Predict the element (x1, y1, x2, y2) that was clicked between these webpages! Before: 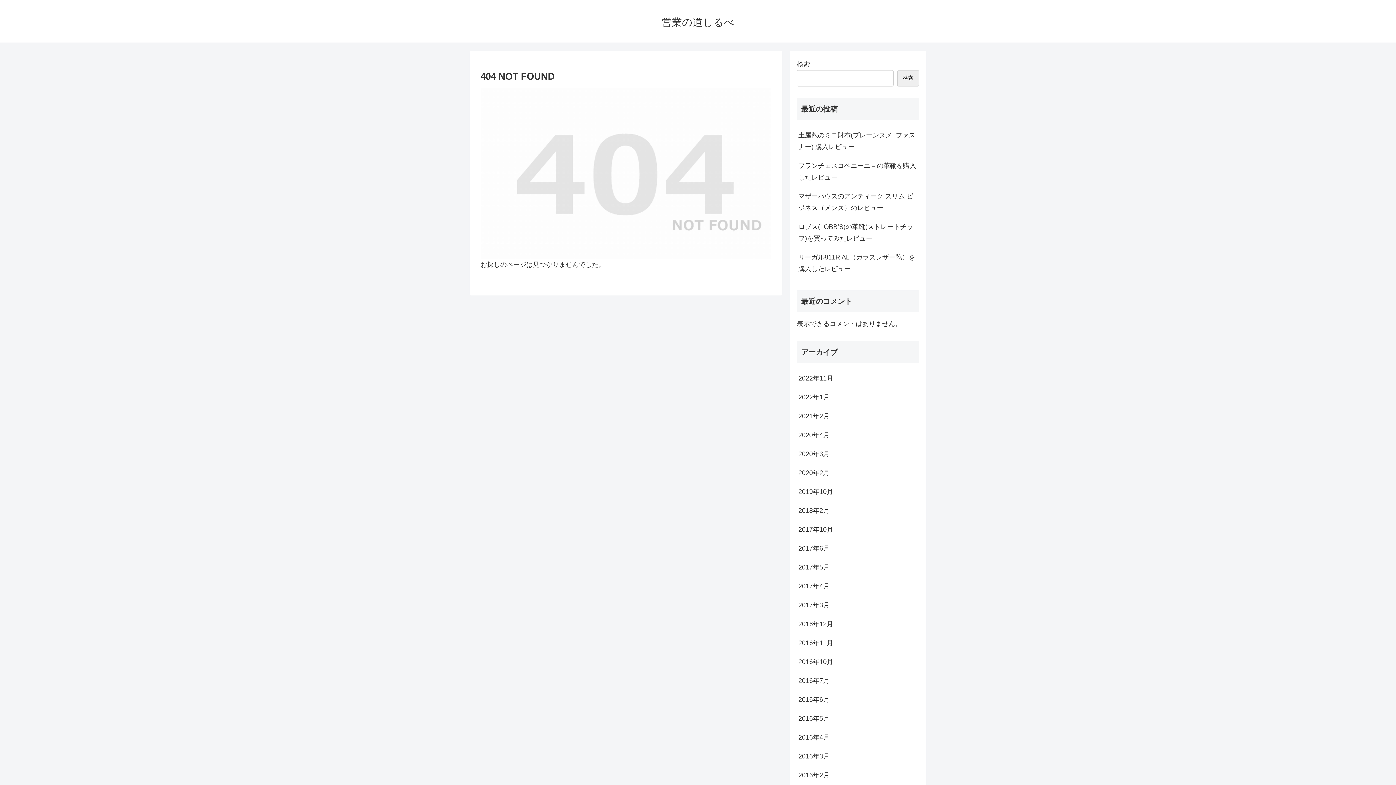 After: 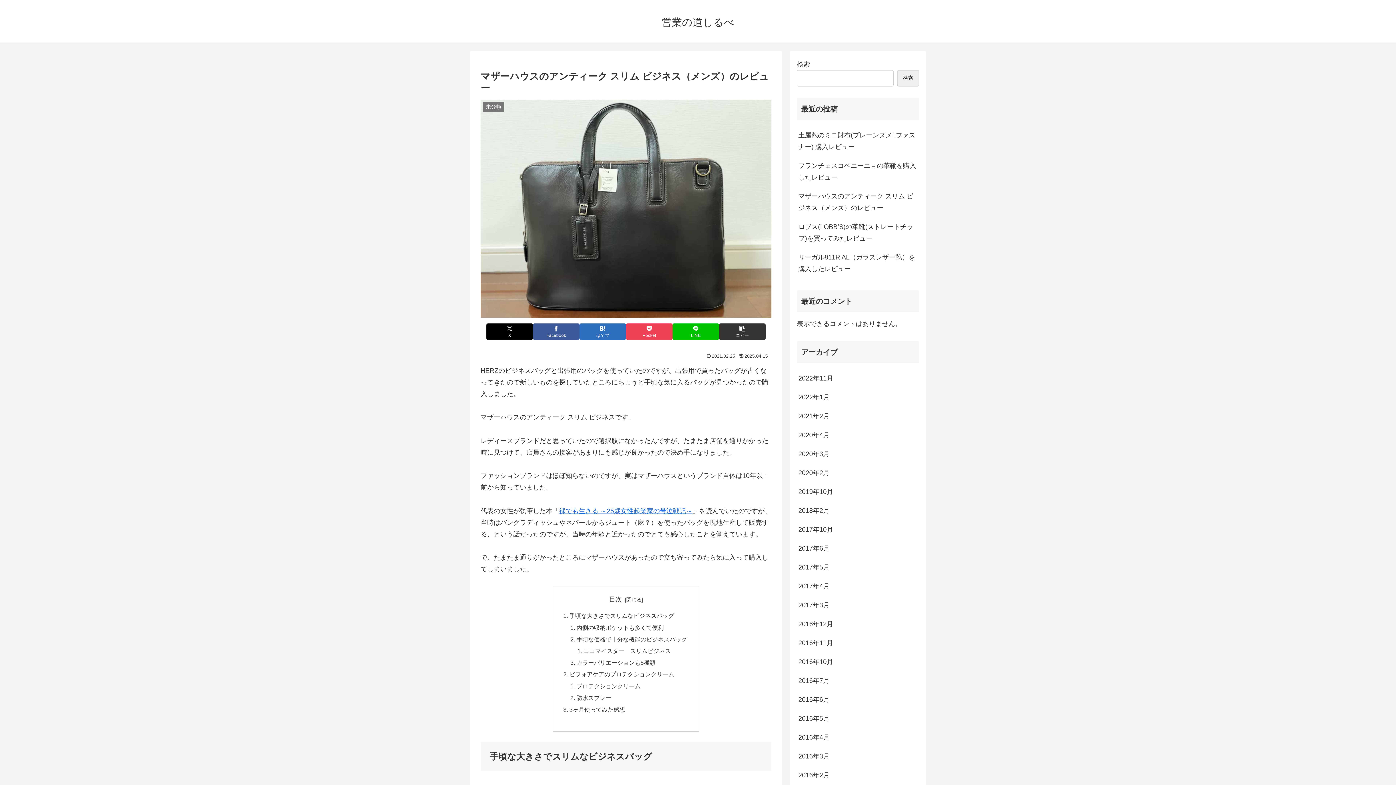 Action: label: マザーハウスのアンティーク スリム ビジネス（メンズ）のレビュー bbox: (797, 186, 919, 217)